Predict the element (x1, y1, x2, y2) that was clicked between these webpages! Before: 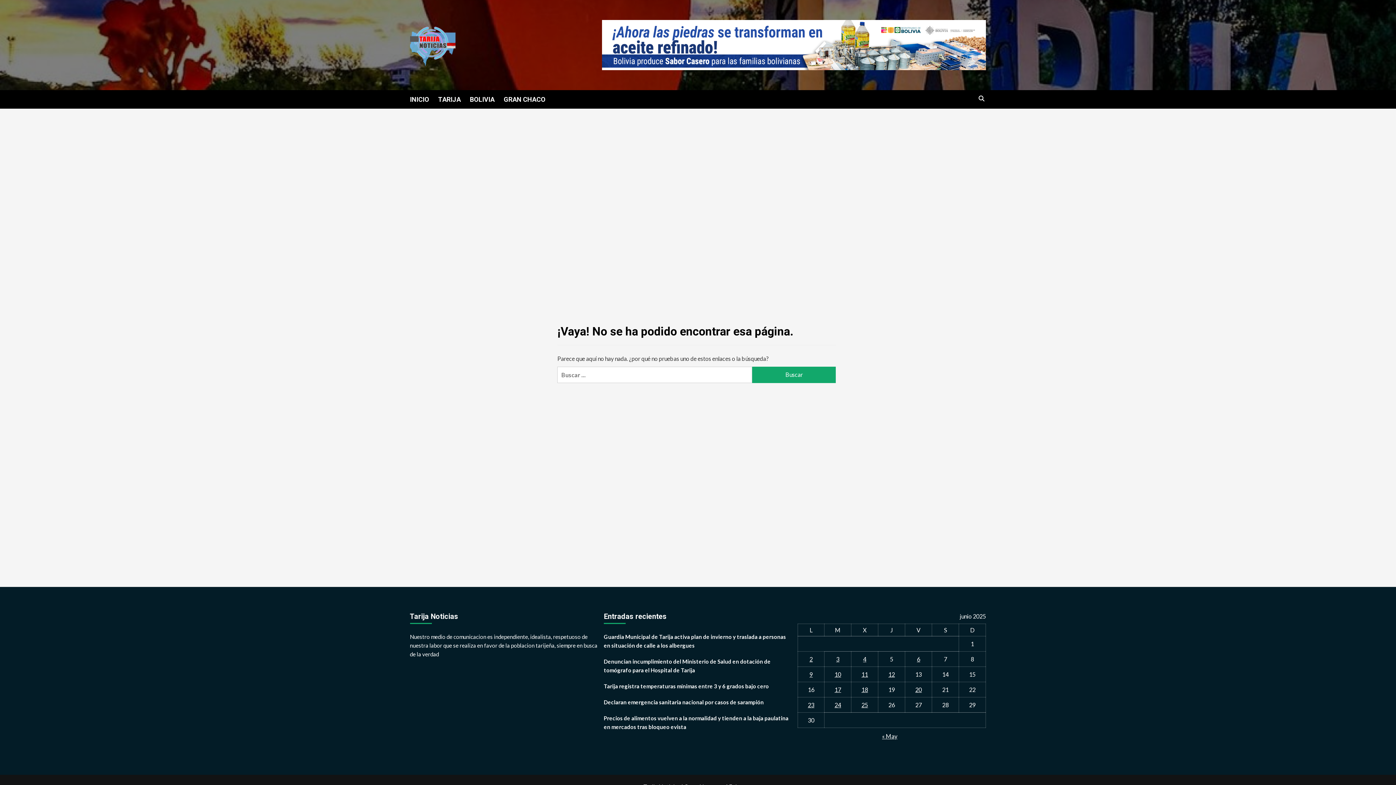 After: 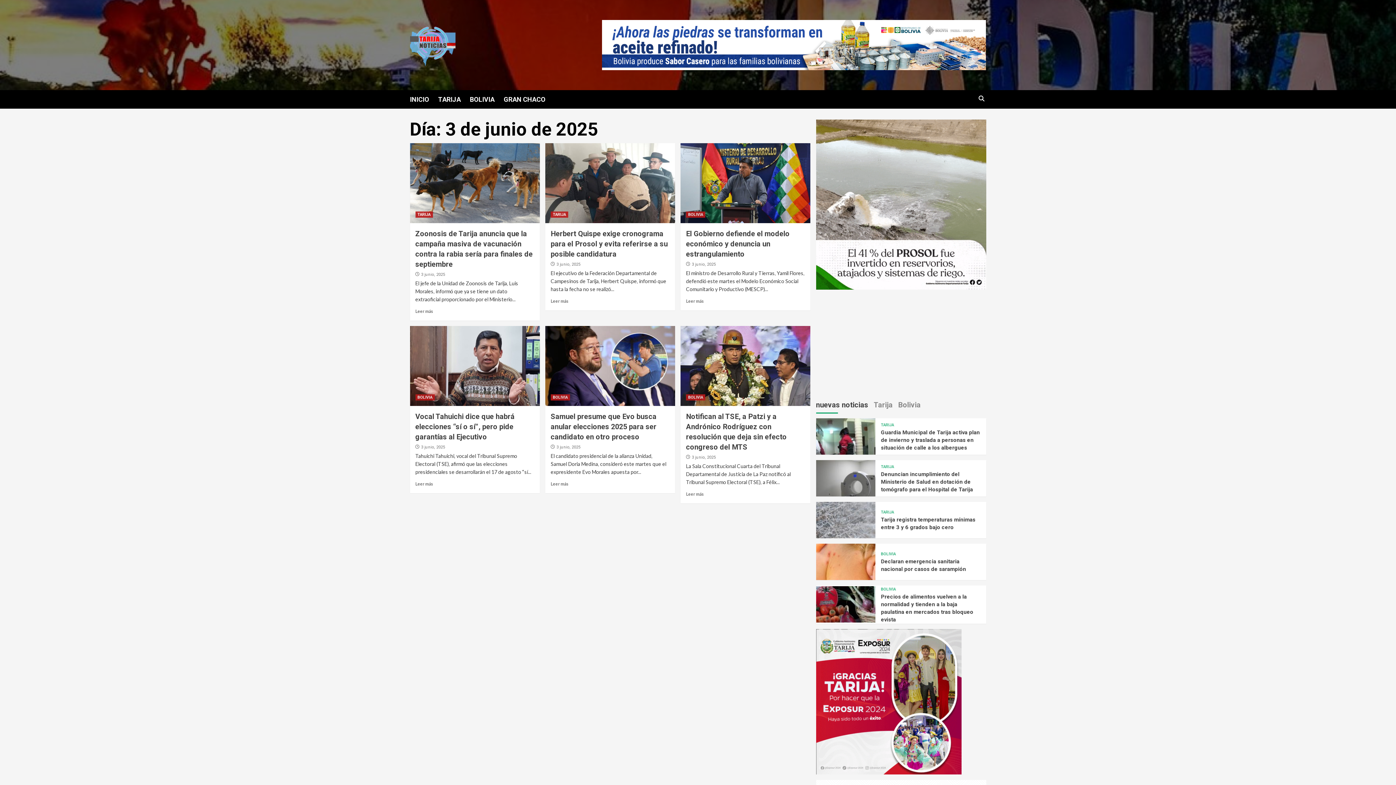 Action: bbox: (836, 655, 839, 662) label: Entradas publicadas el 3 de June de 2025